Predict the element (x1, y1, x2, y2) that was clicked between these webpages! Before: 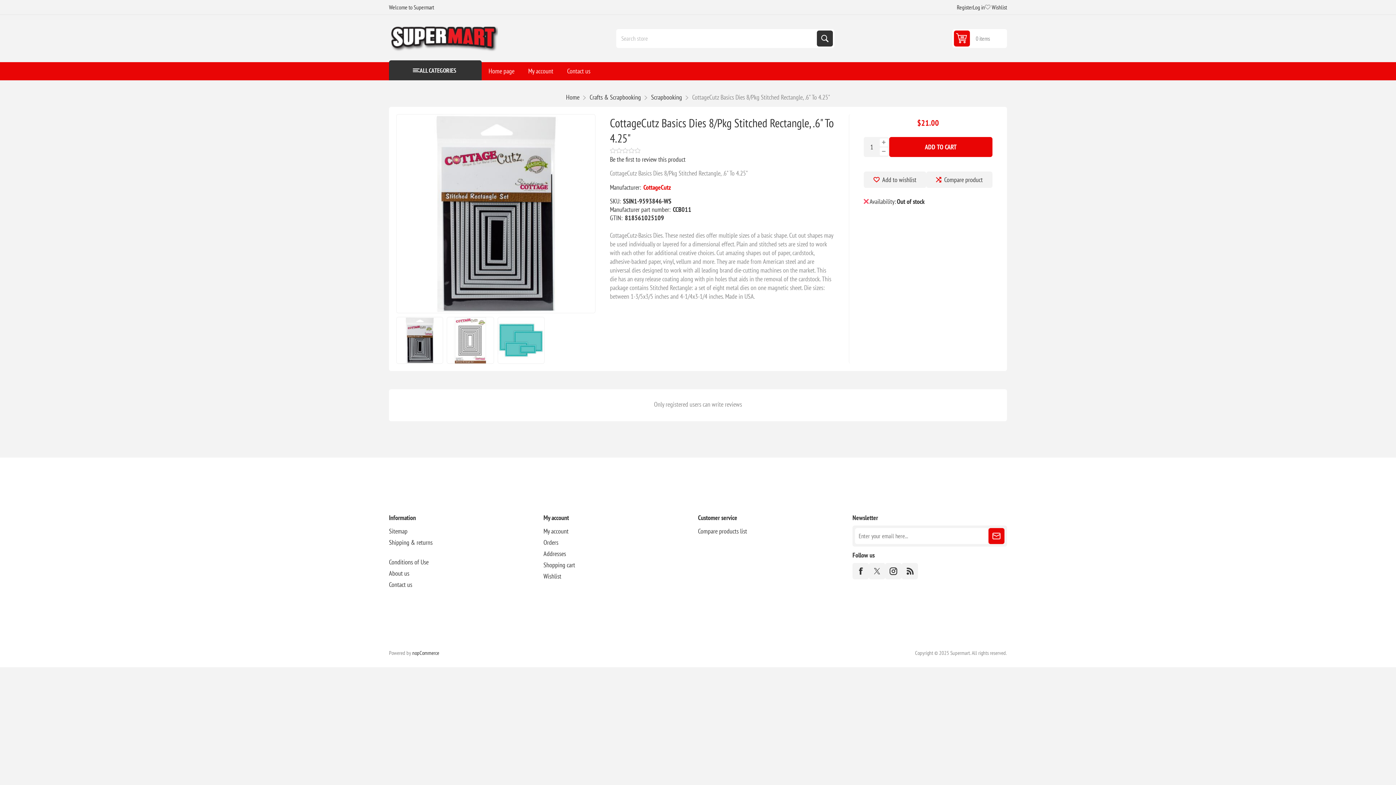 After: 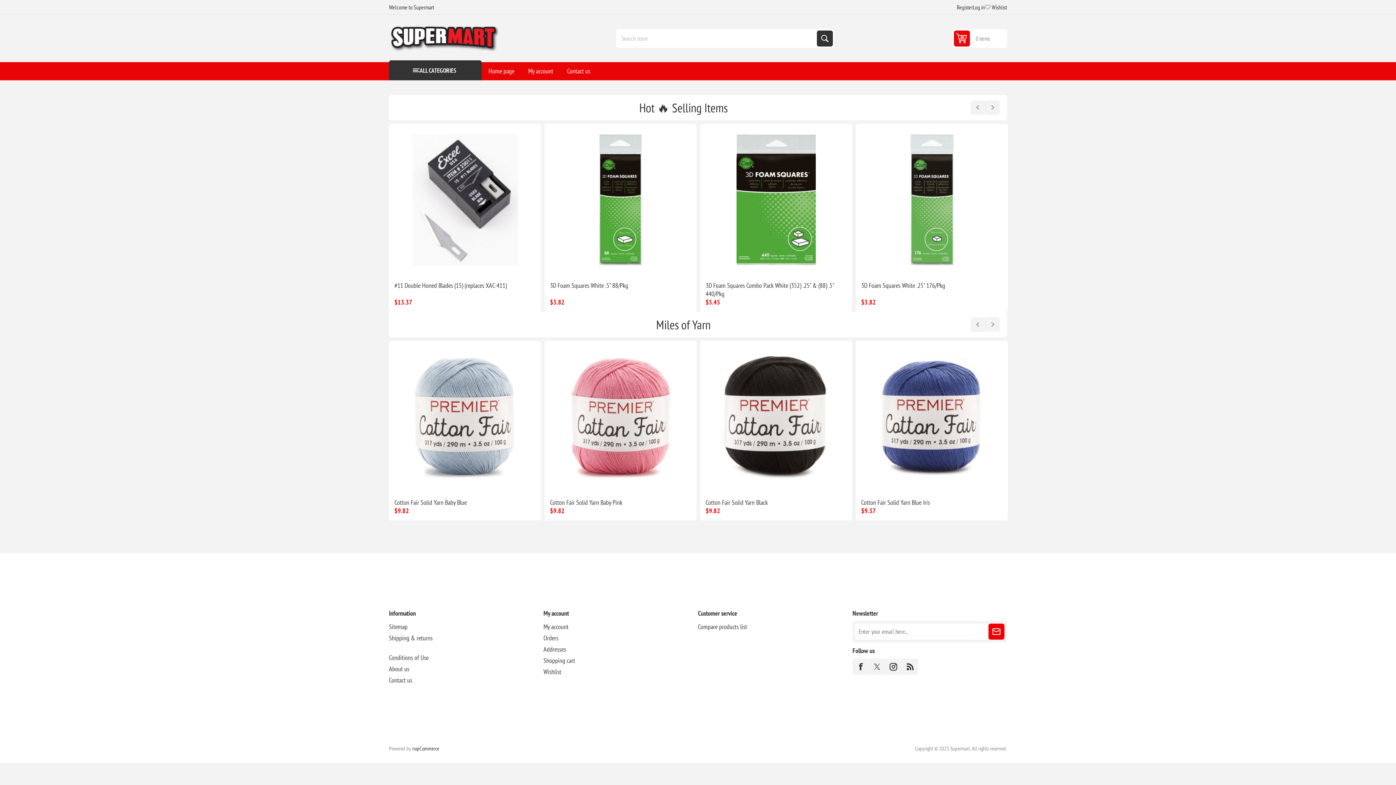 Action: label: Home bbox: (566, 93, 579, 101)